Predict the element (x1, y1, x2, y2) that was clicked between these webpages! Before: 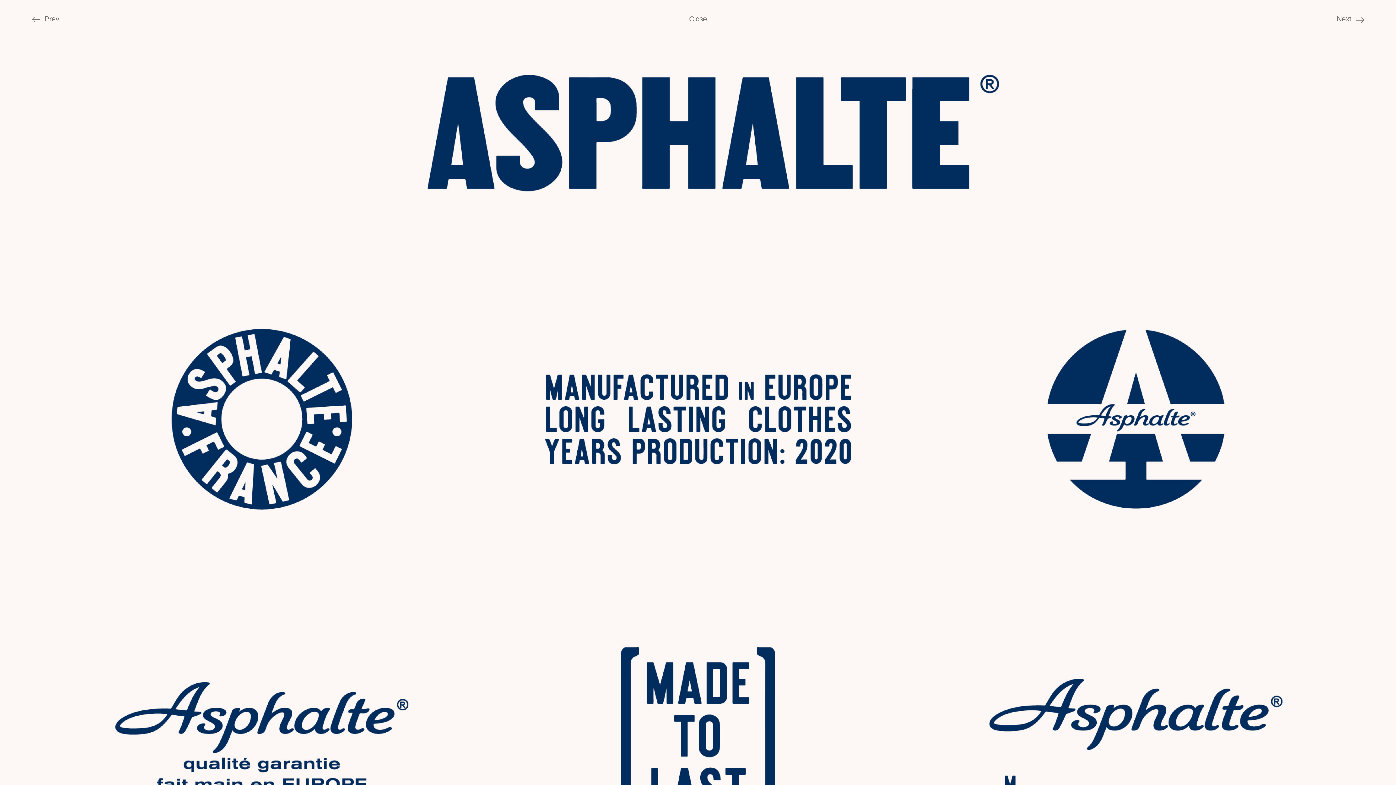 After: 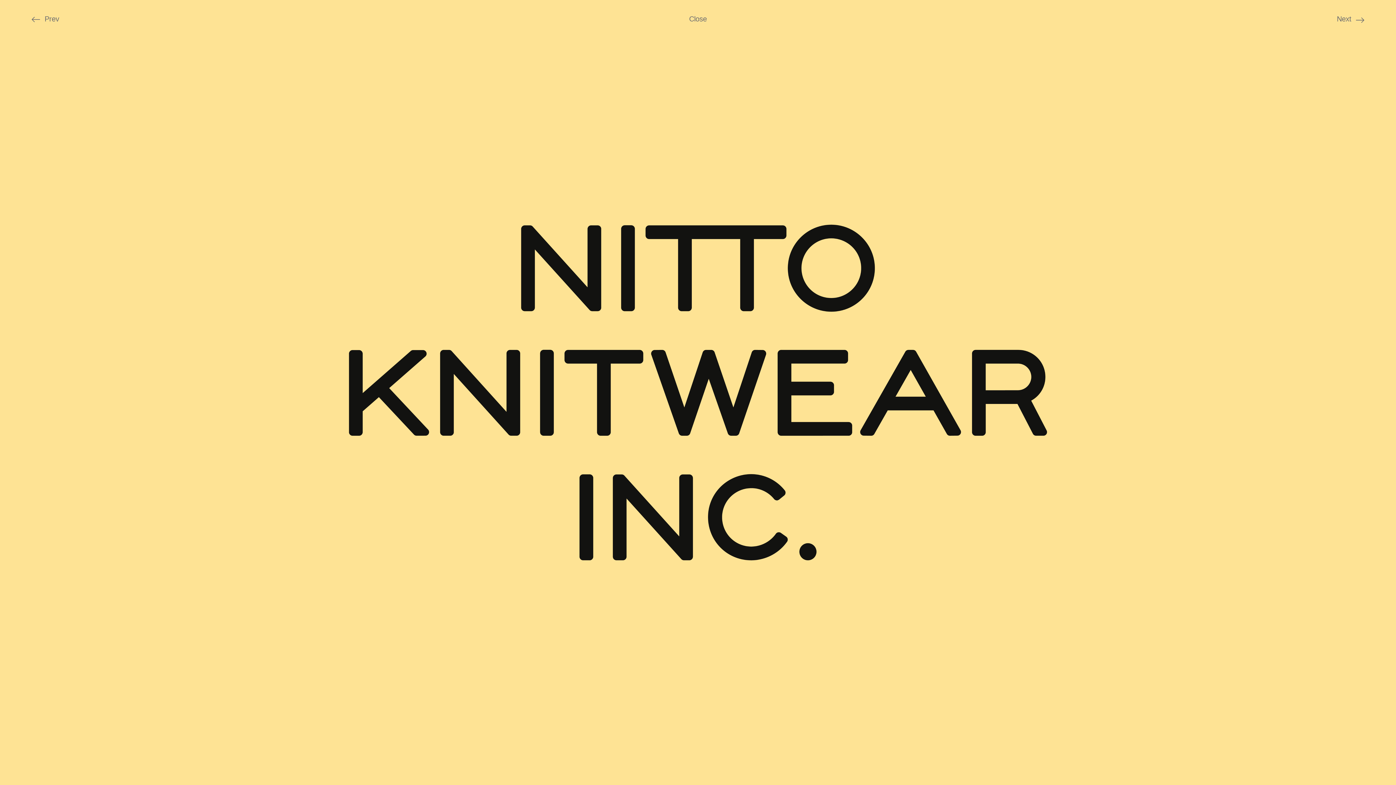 Action: label:  Prev bbox: (29, 14, 59, 23)